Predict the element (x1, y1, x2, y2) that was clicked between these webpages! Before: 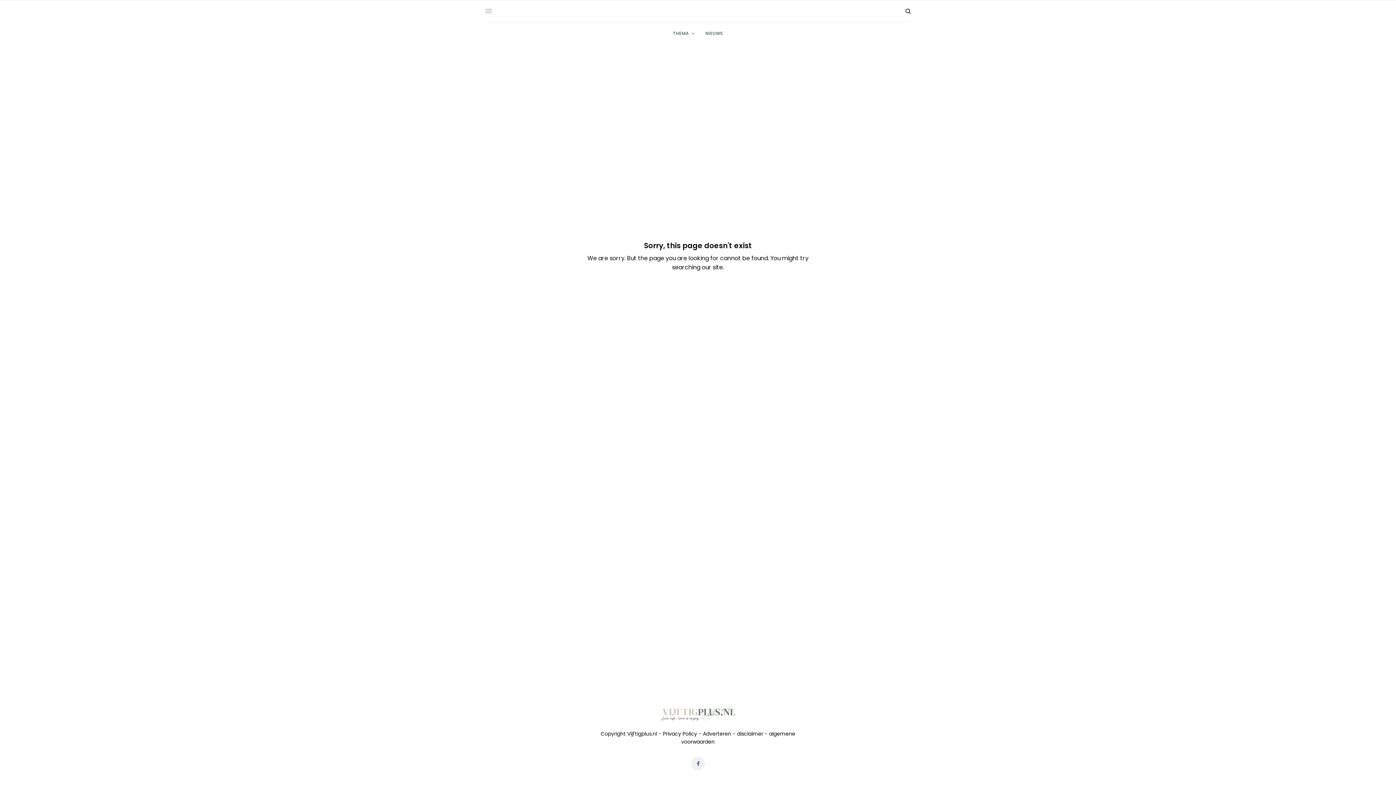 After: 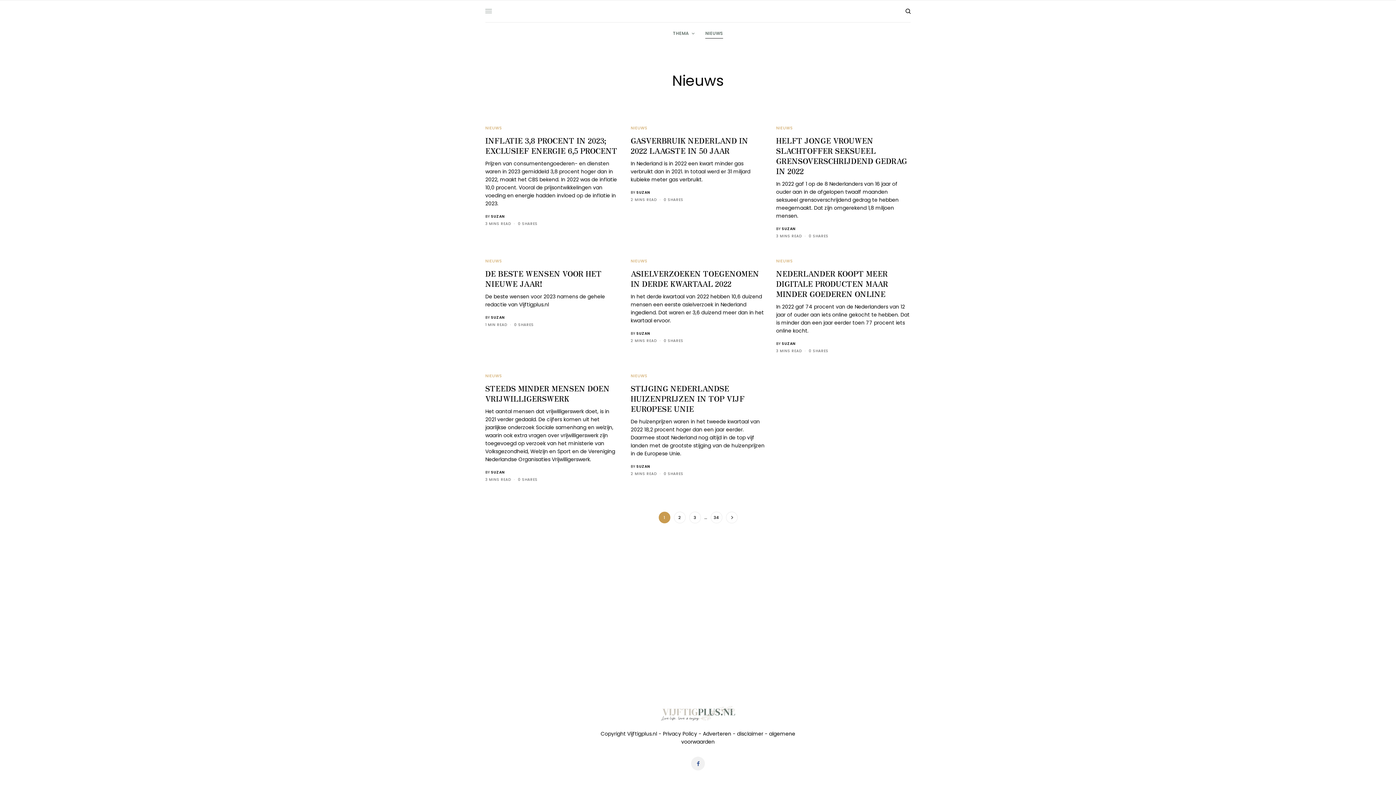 Action: label: NIEUWS bbox: (705, 22, 723, 44)